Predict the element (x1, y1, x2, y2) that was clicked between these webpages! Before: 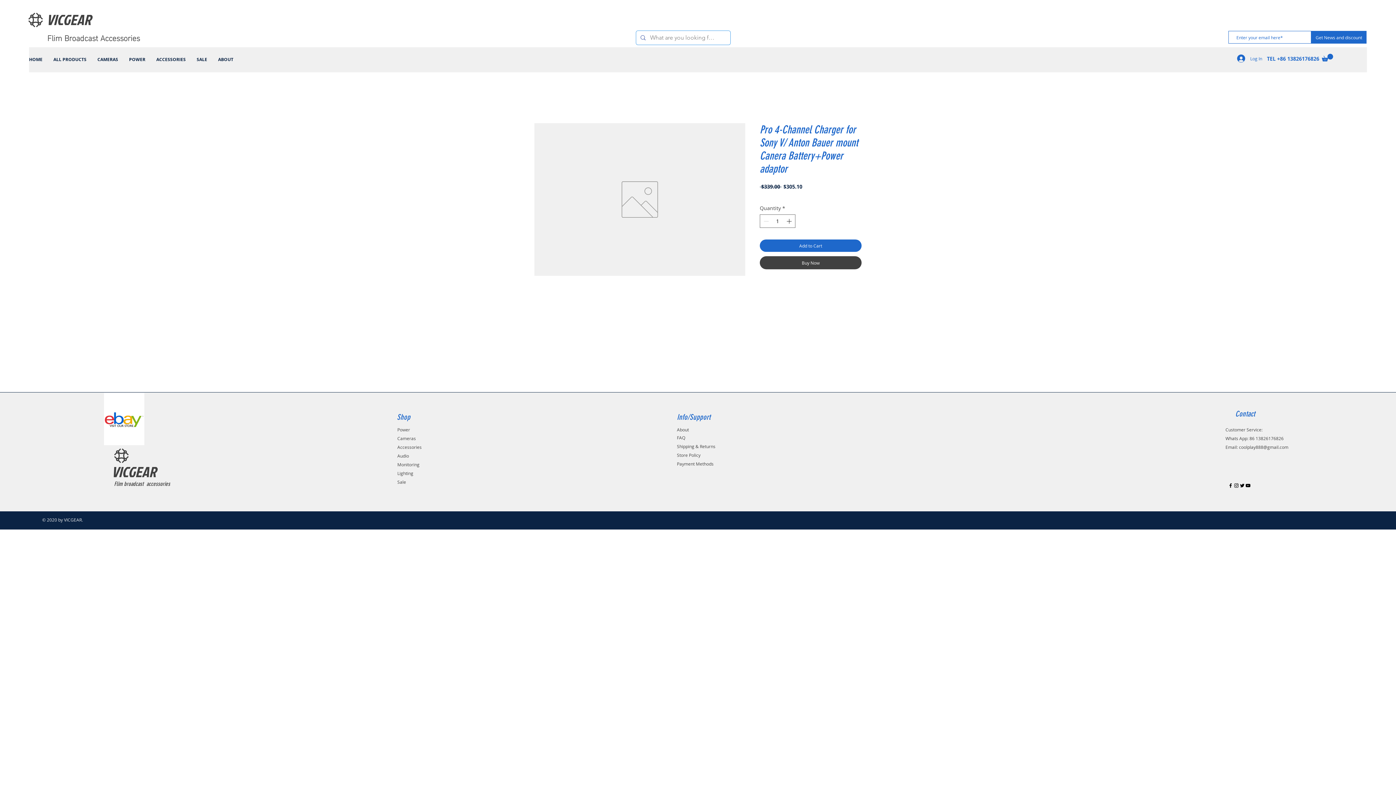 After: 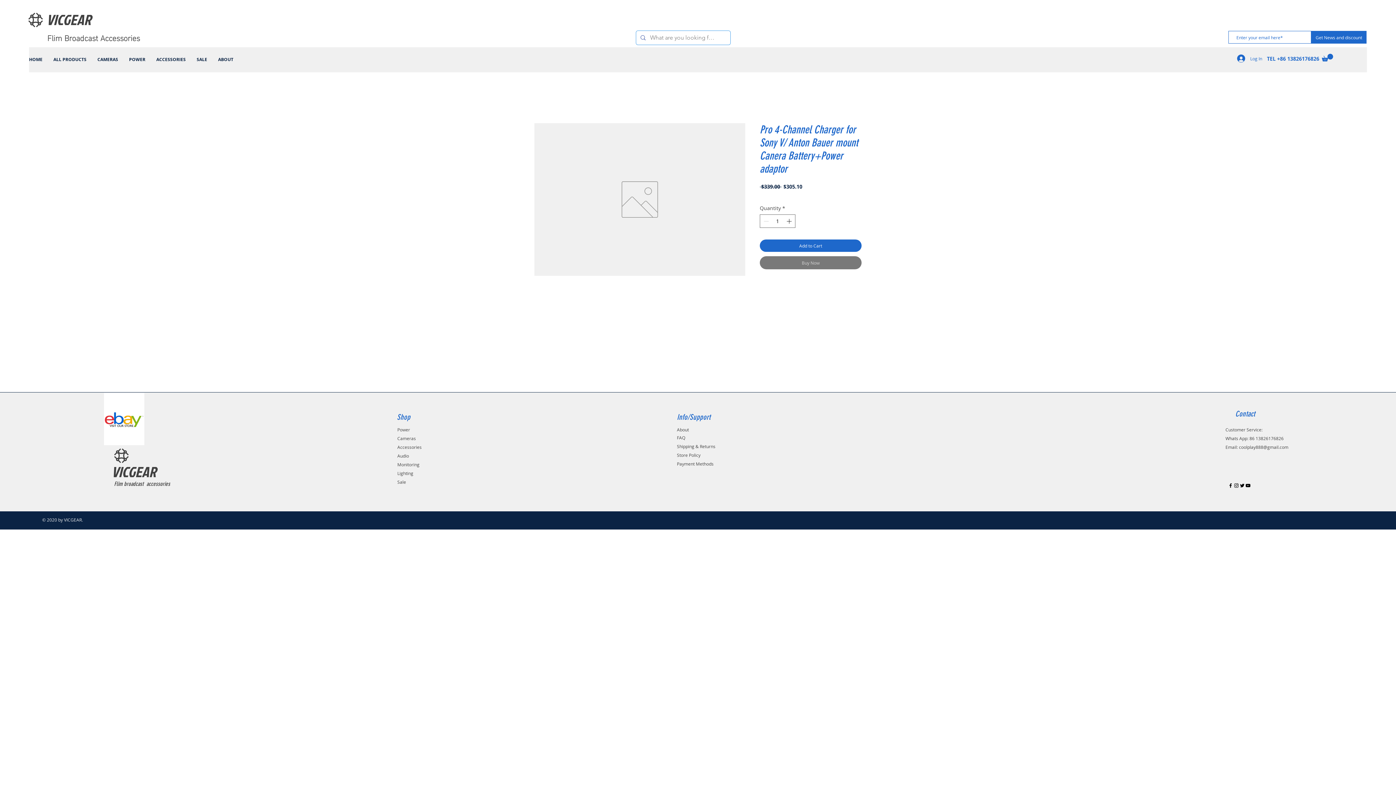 Action: label: Buy Now bbox: (760, 256, 861, 269)